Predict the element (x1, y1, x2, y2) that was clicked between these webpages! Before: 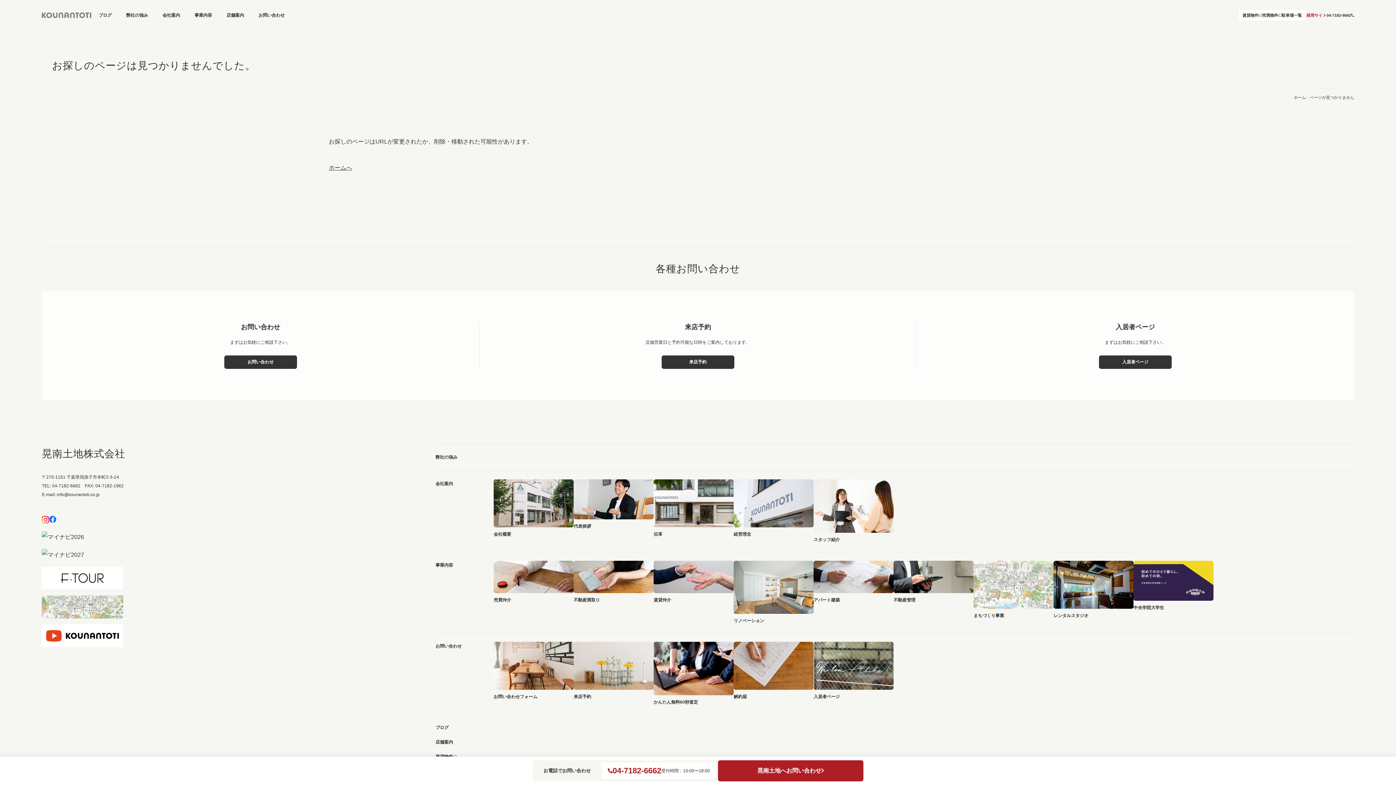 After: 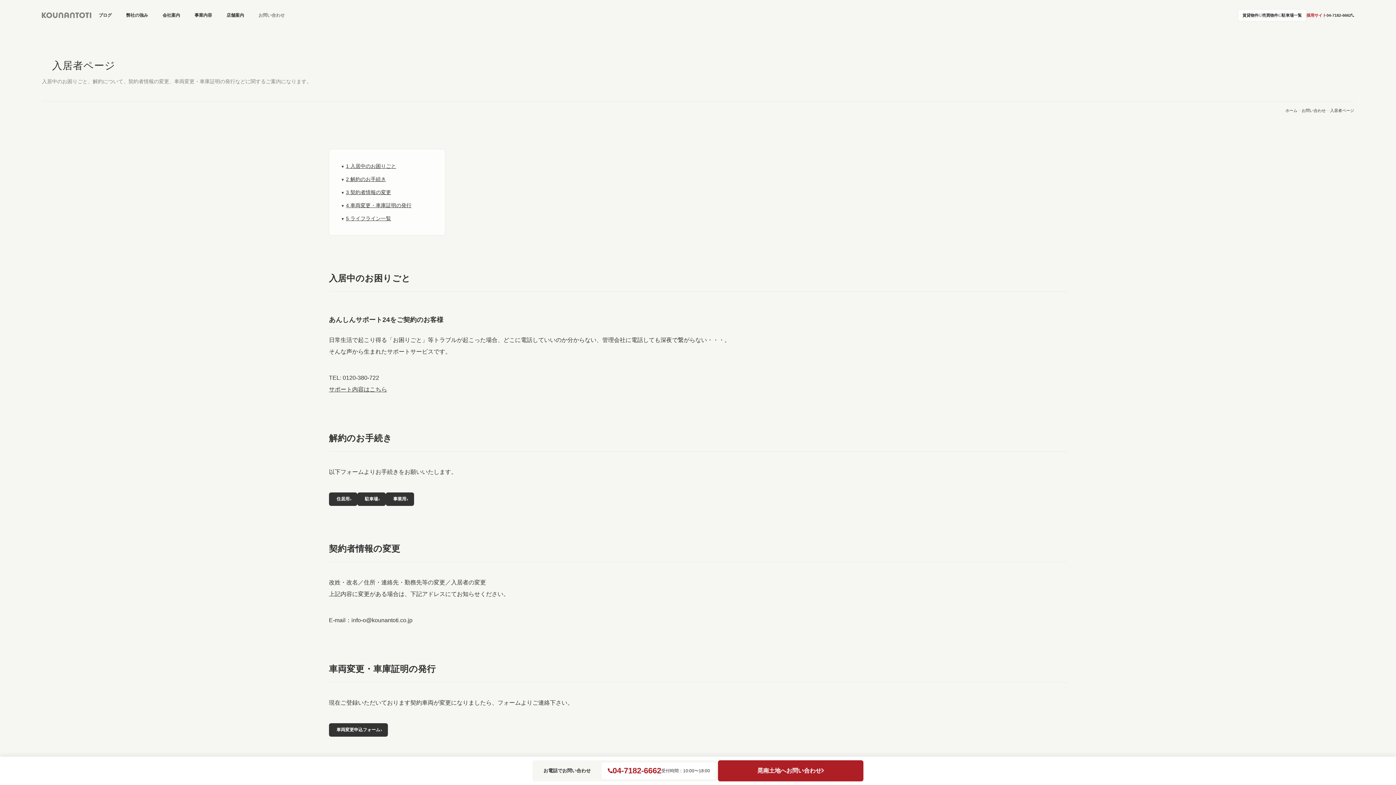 Action: bbox: (813, 642, 893, 700) label: 入居者ページ